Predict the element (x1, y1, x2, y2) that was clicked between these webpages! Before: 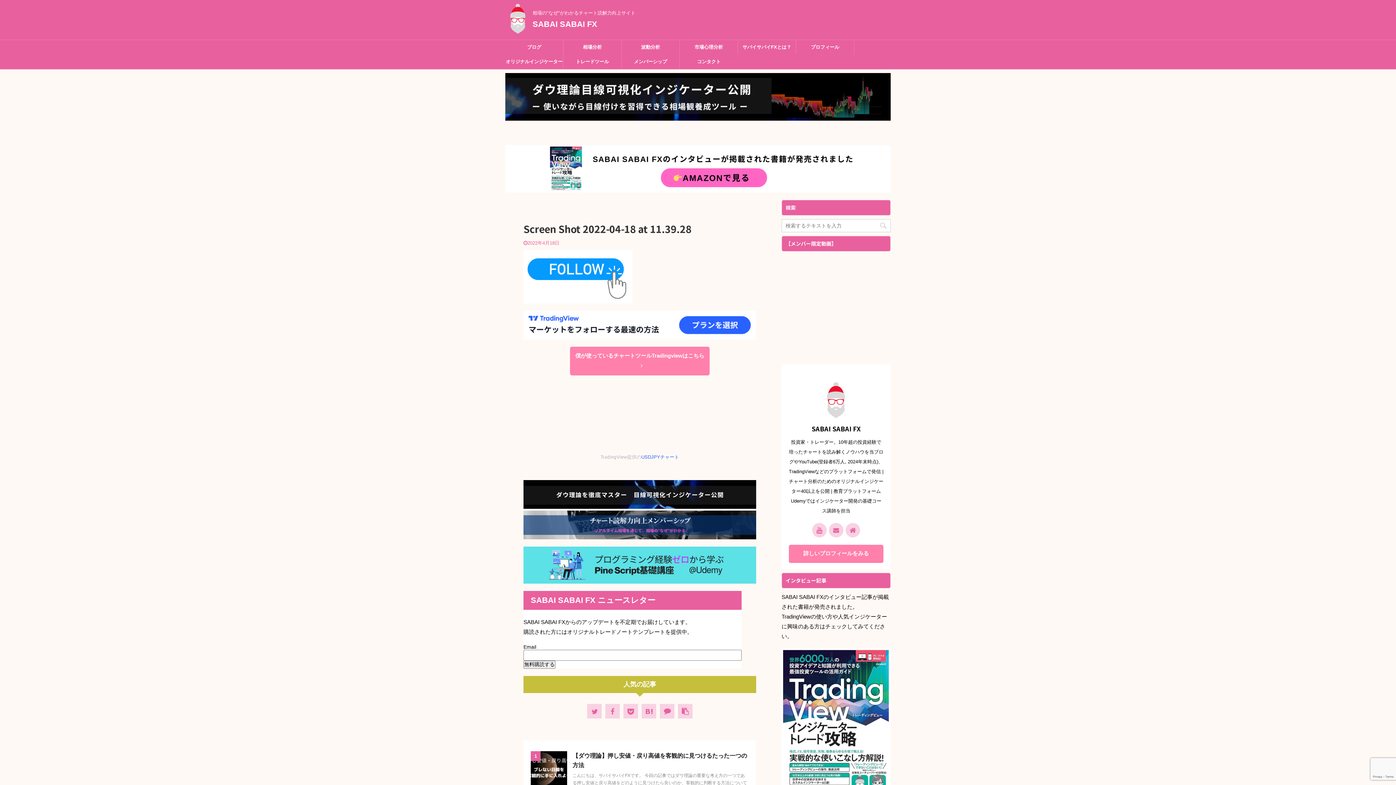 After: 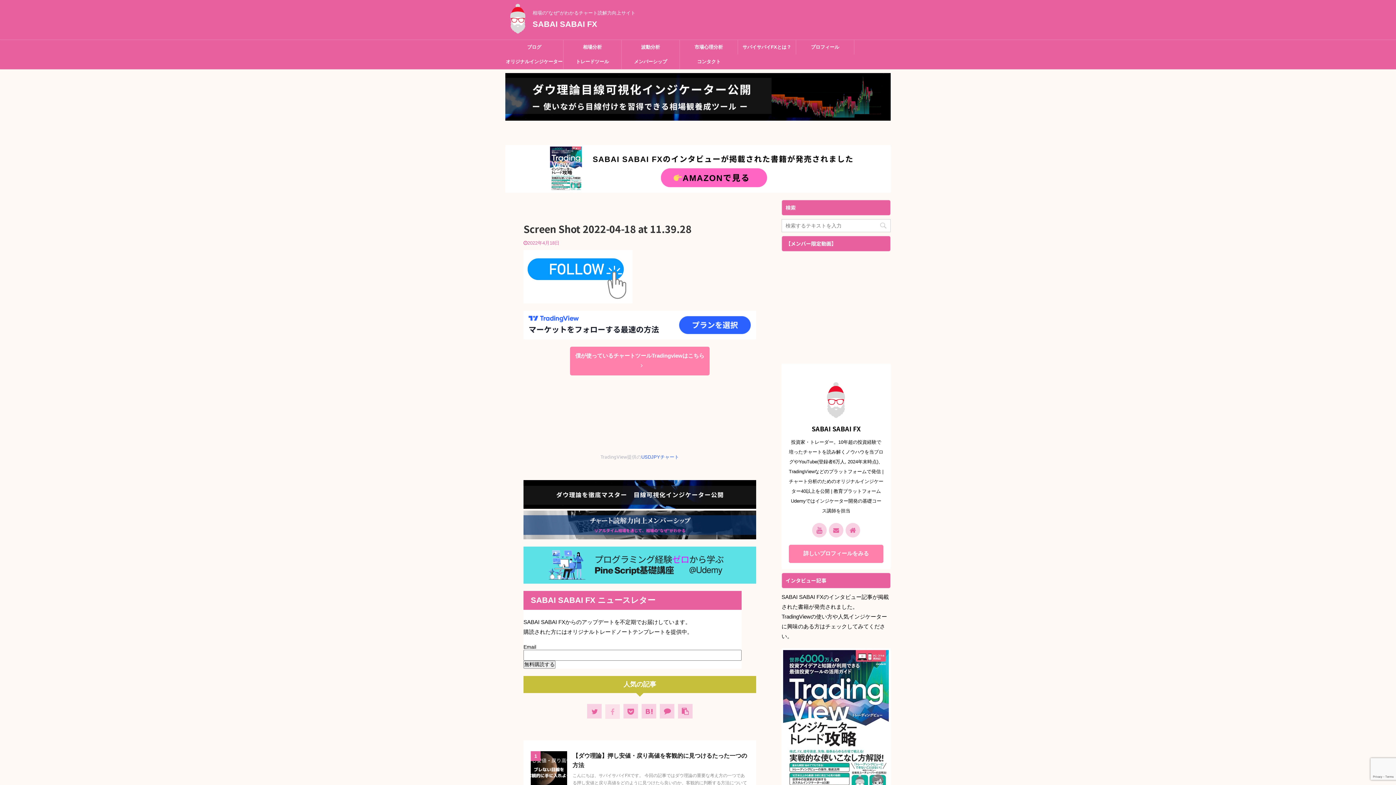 Action: bbox: (605, 704, 620, 718)